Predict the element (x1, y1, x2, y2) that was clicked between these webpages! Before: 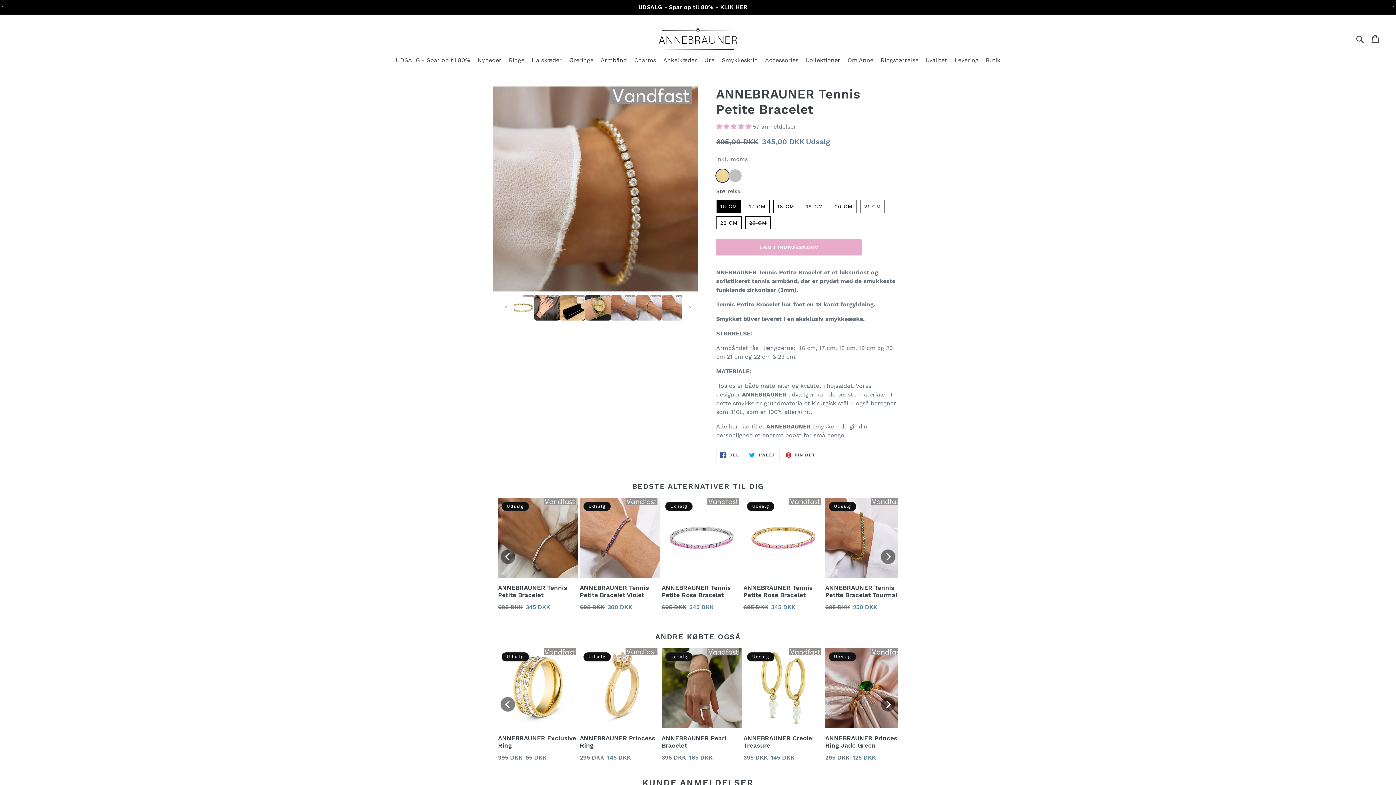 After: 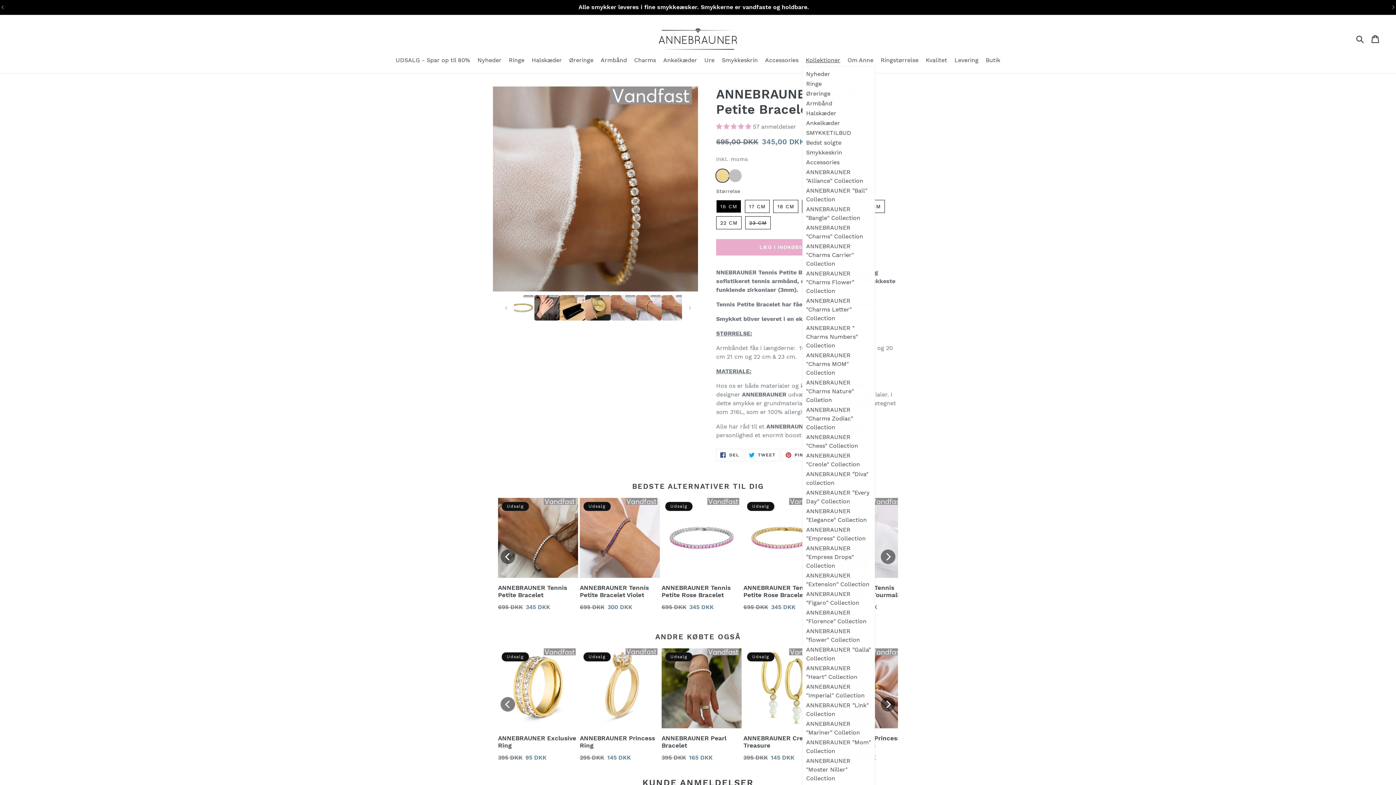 Action: label: Kollektioner bbox: (802, 55, 844, 65)